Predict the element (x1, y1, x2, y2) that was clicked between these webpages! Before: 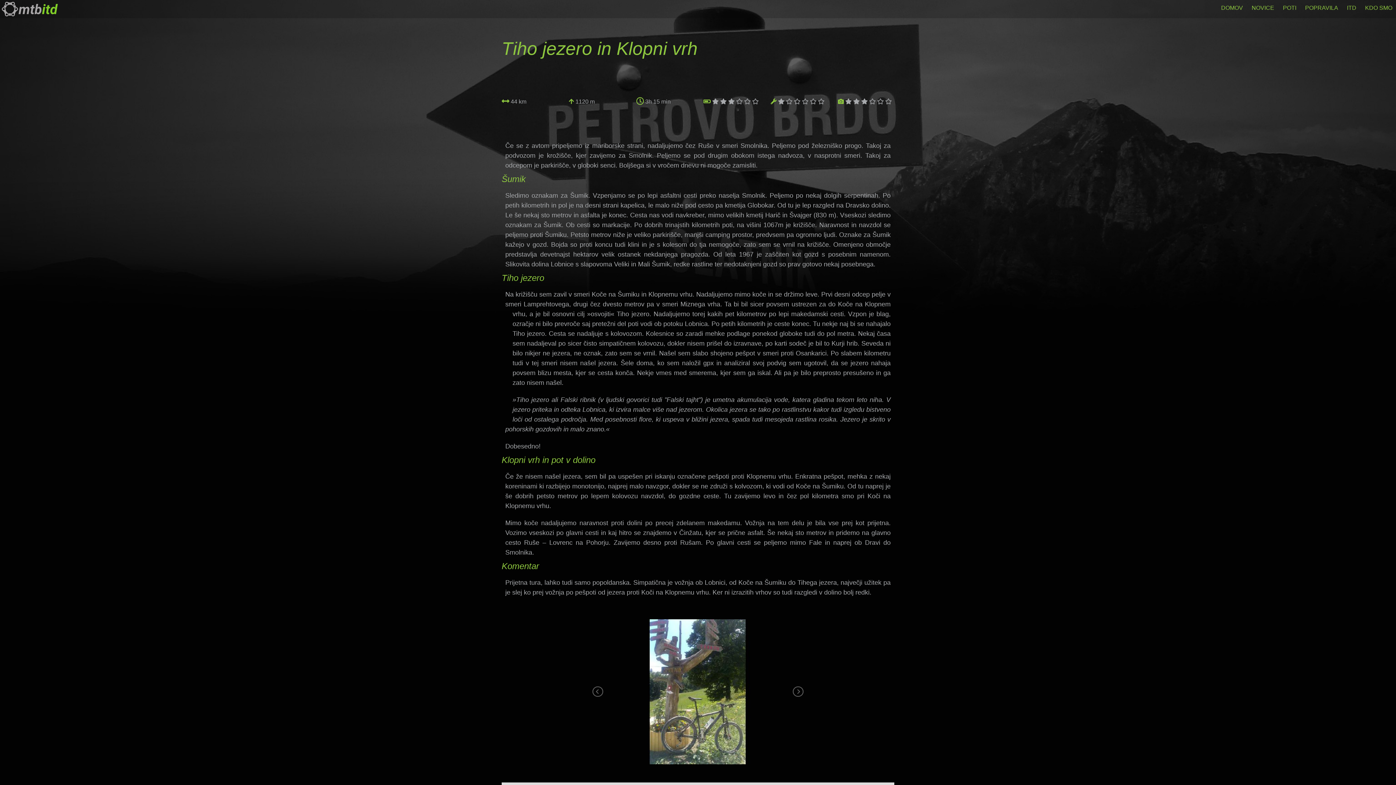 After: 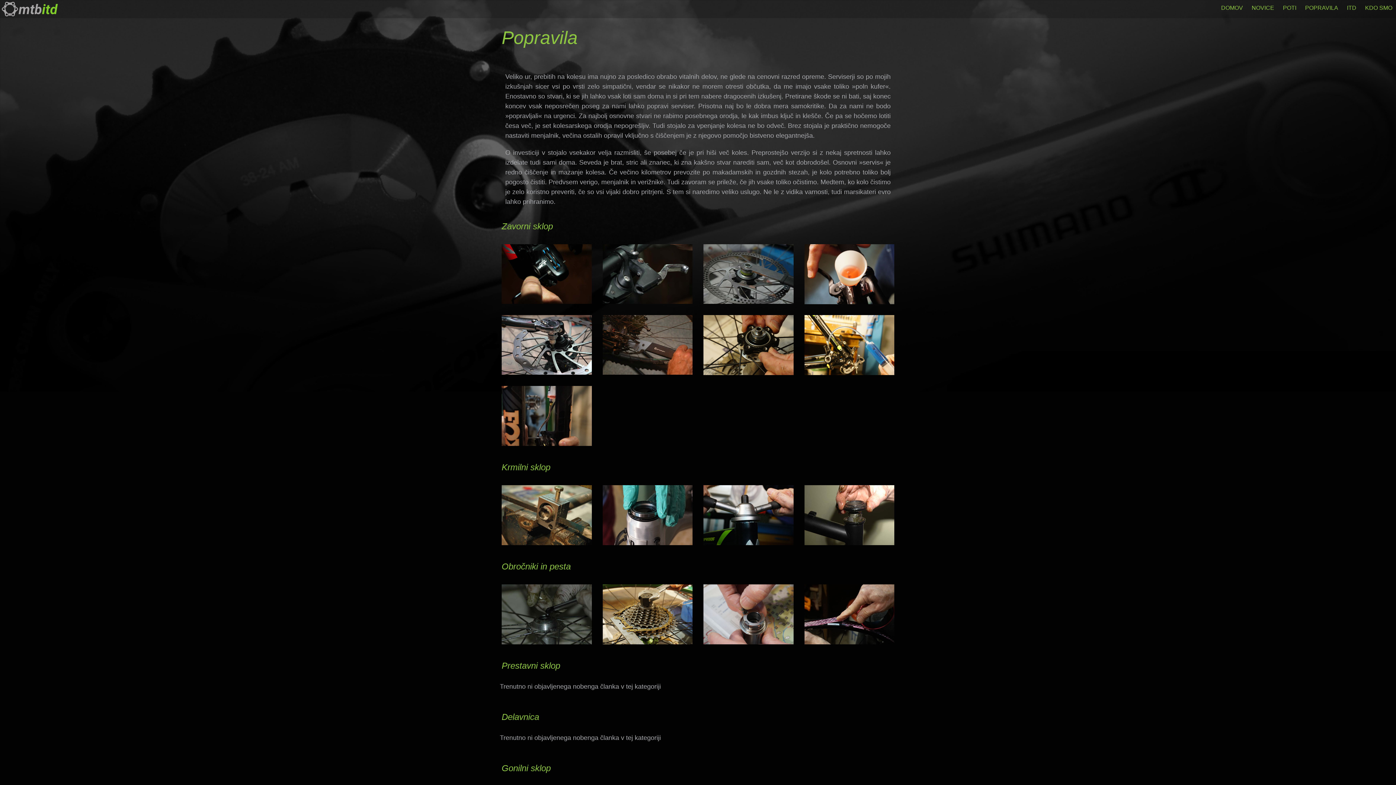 Action: label: POPRAVILA bbox: (1305, 4, 1338, 10)